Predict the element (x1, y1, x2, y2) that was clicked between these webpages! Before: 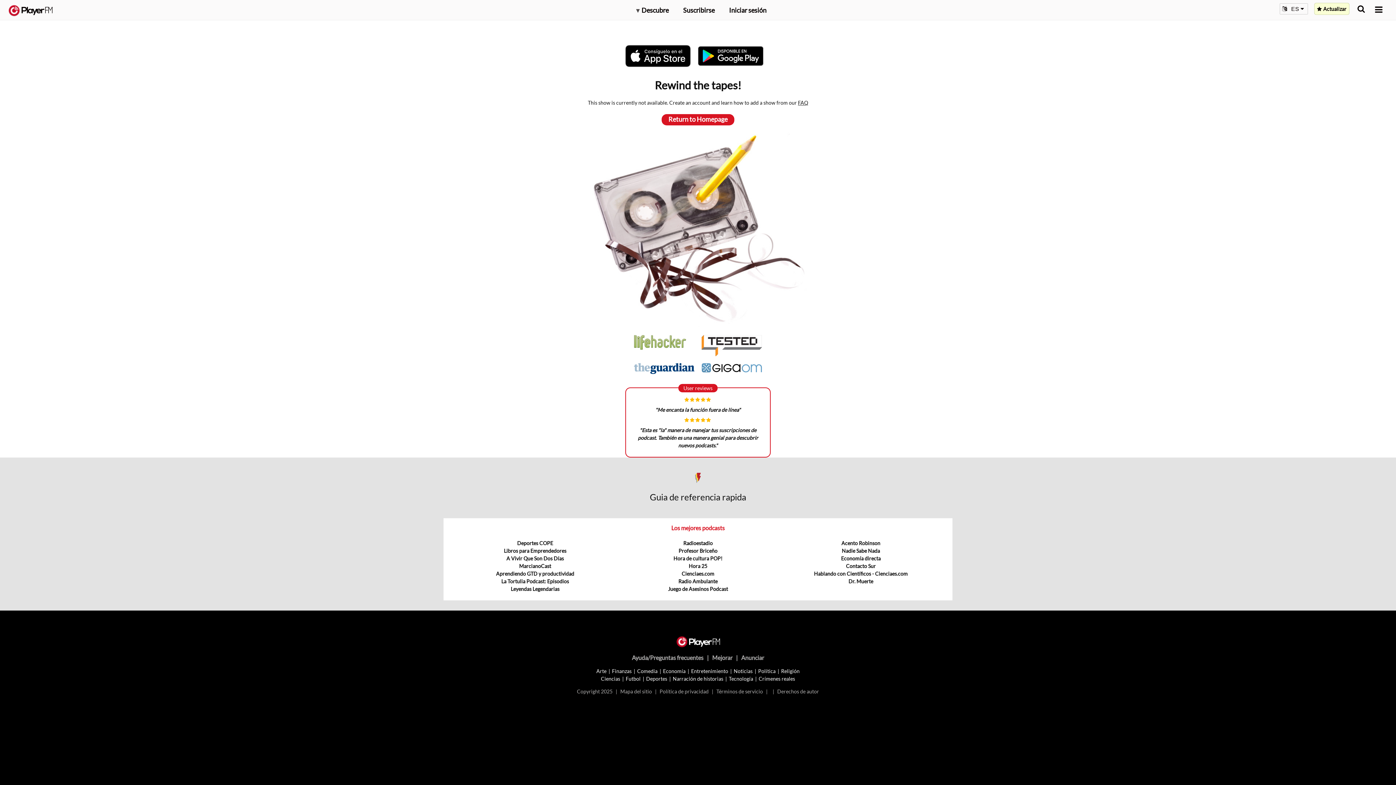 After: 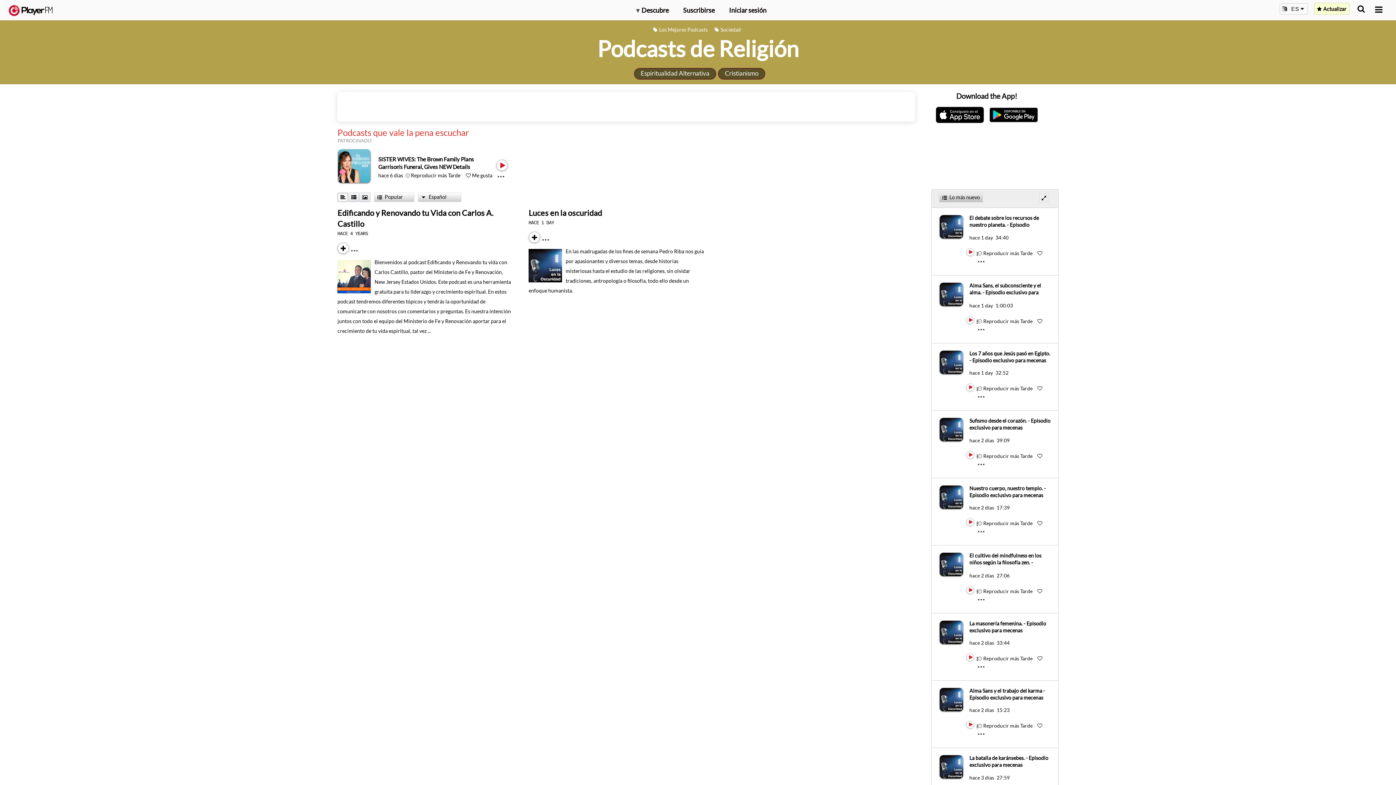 Action: bbox: (781, 668, 799, 674) label: Religión